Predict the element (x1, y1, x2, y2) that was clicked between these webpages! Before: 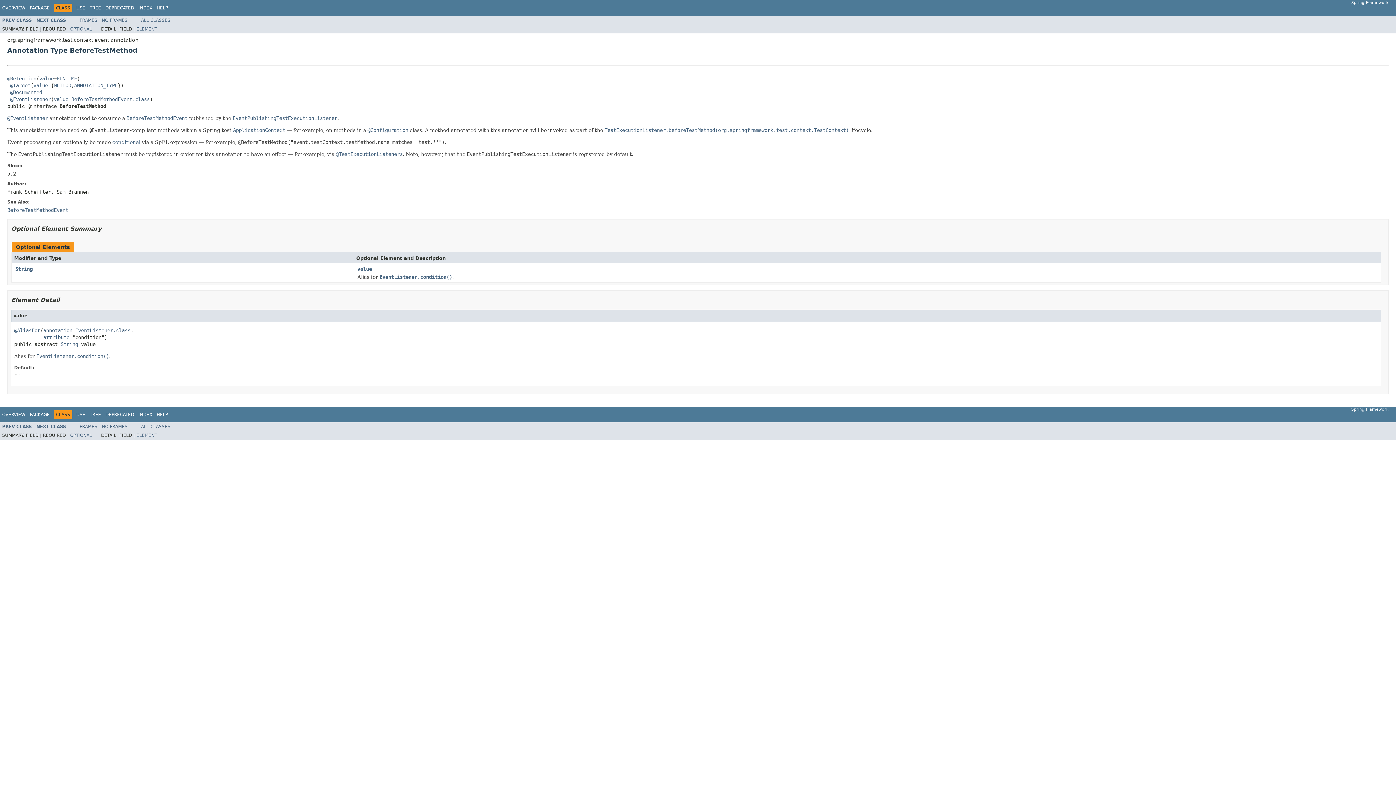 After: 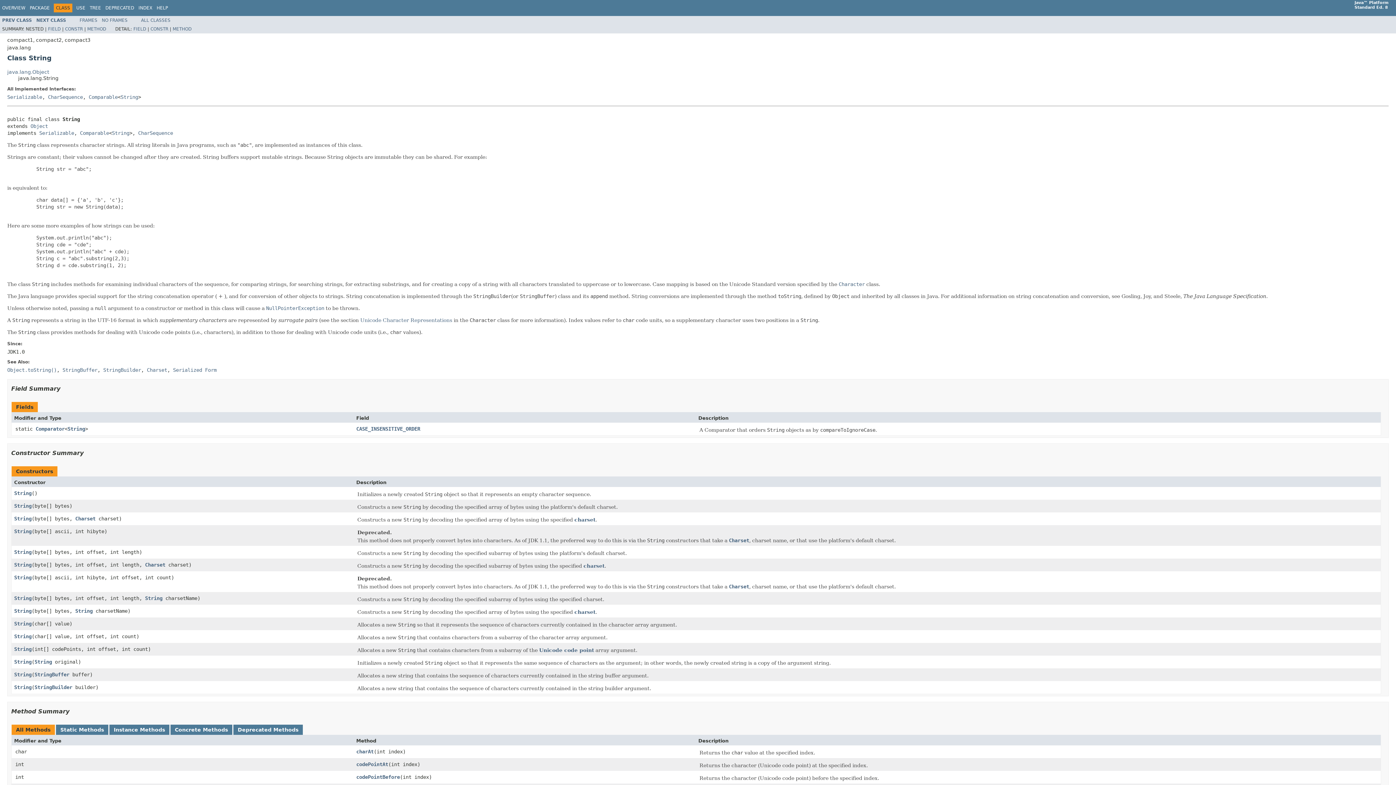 Action: label: String bbox: (60, 341, 78, 347)